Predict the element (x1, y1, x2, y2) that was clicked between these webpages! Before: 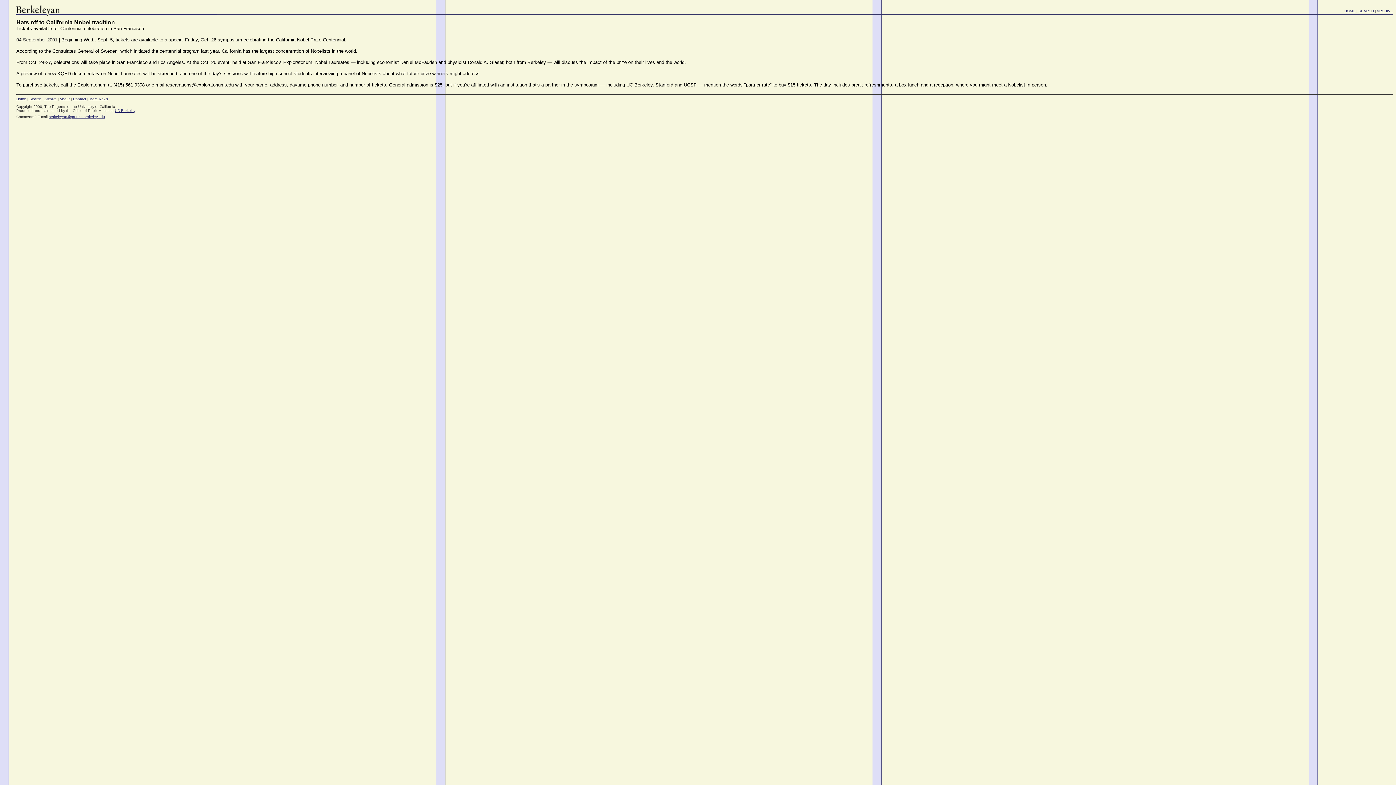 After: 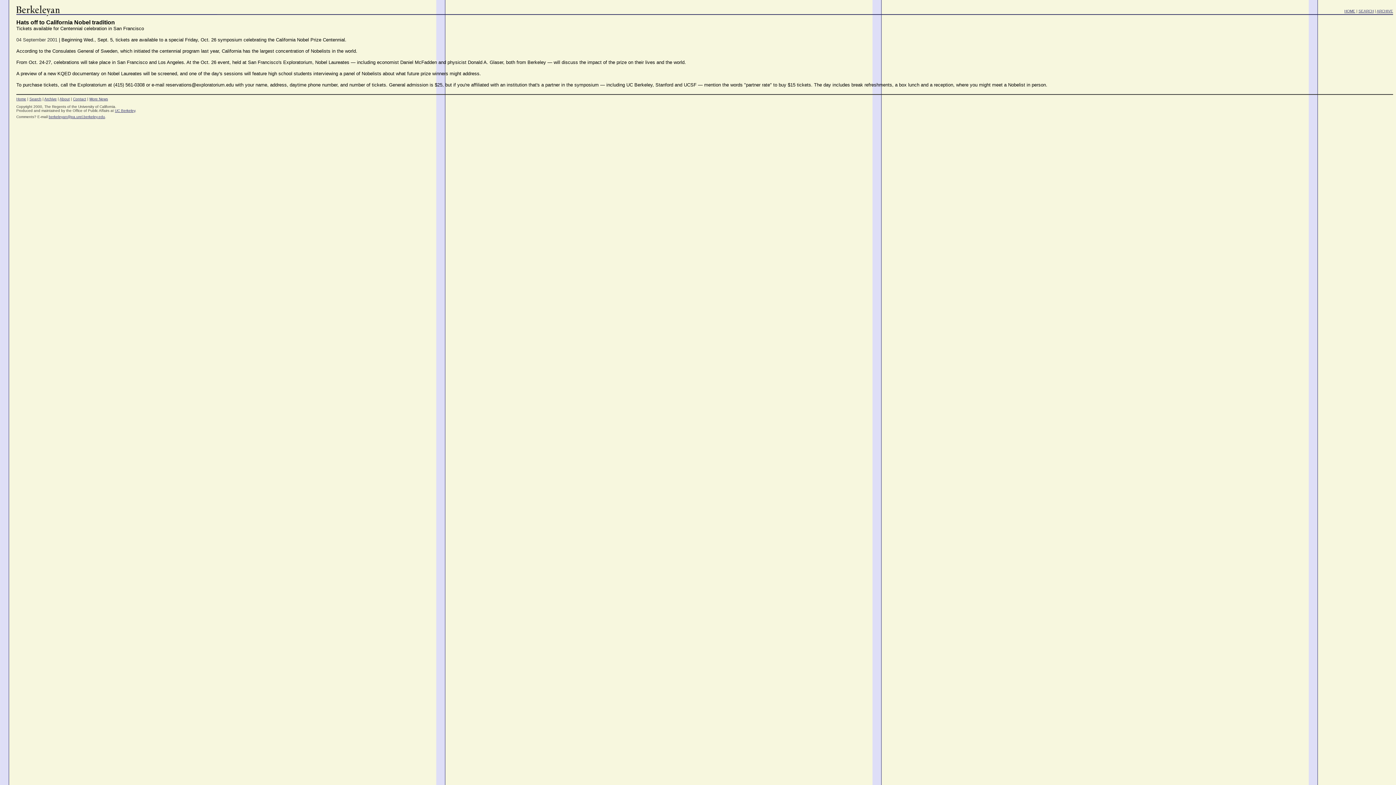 Action: label: berkeleyan@pa.urel.berkeley.edu bbox: (48, 114, 105, 118)